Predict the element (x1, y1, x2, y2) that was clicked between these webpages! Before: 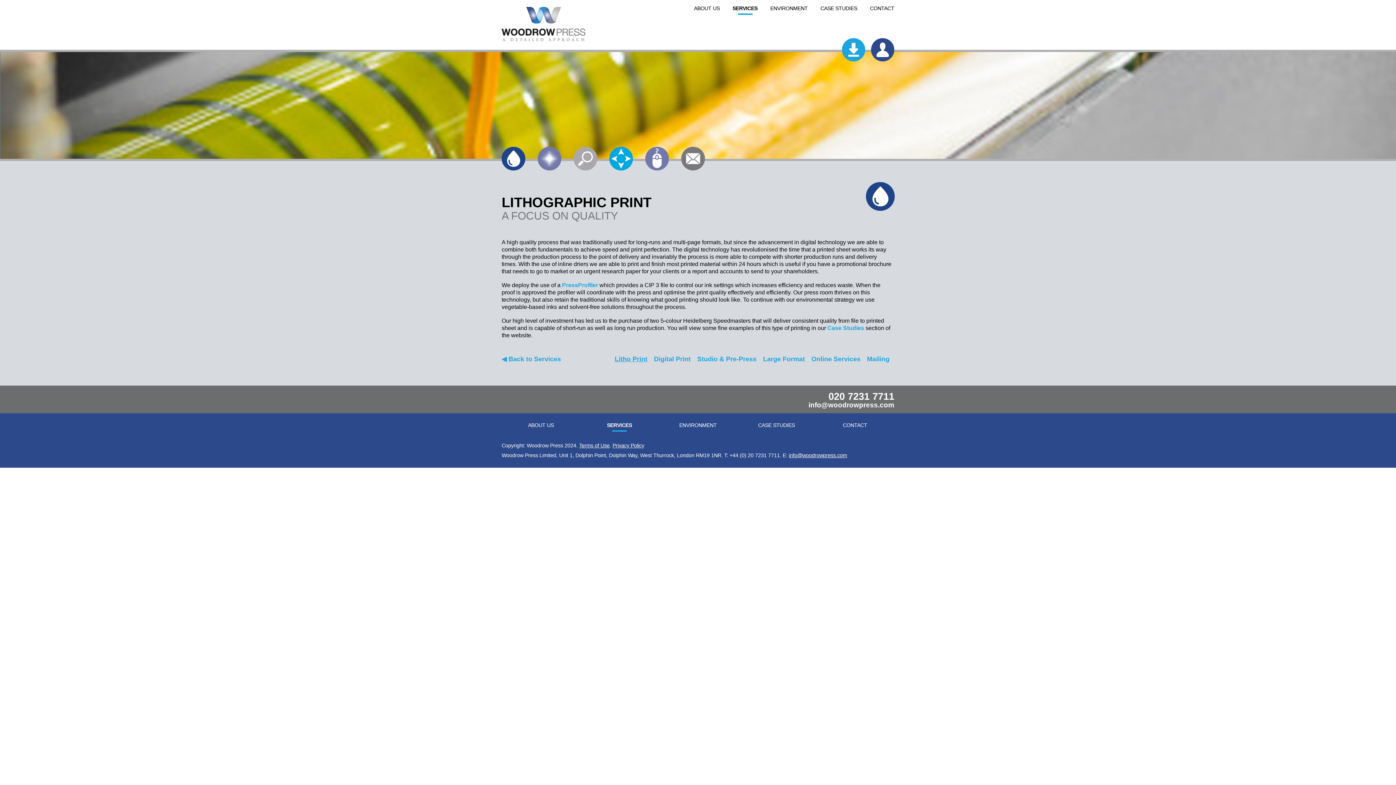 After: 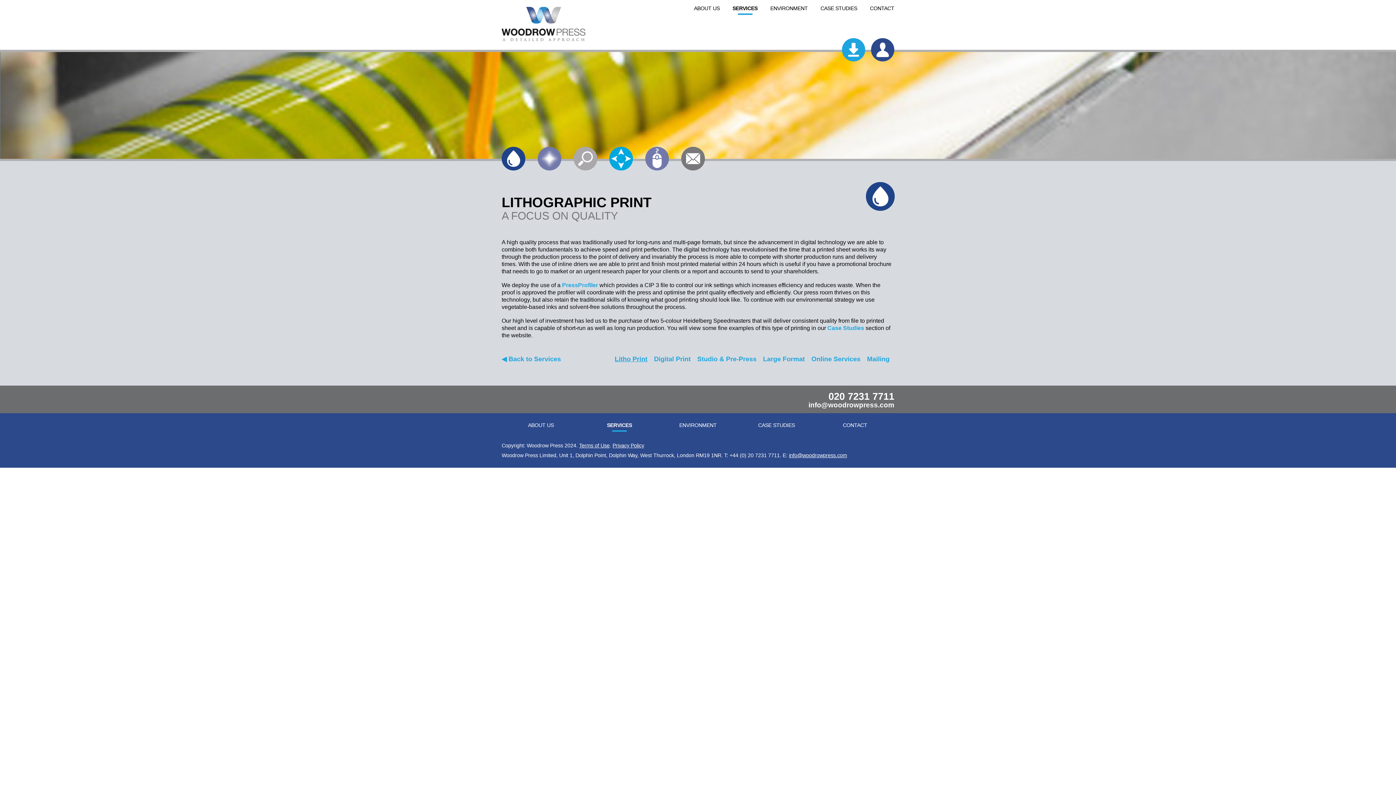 Action: label: Litho Print bbox: (614, 355, 647, 363)